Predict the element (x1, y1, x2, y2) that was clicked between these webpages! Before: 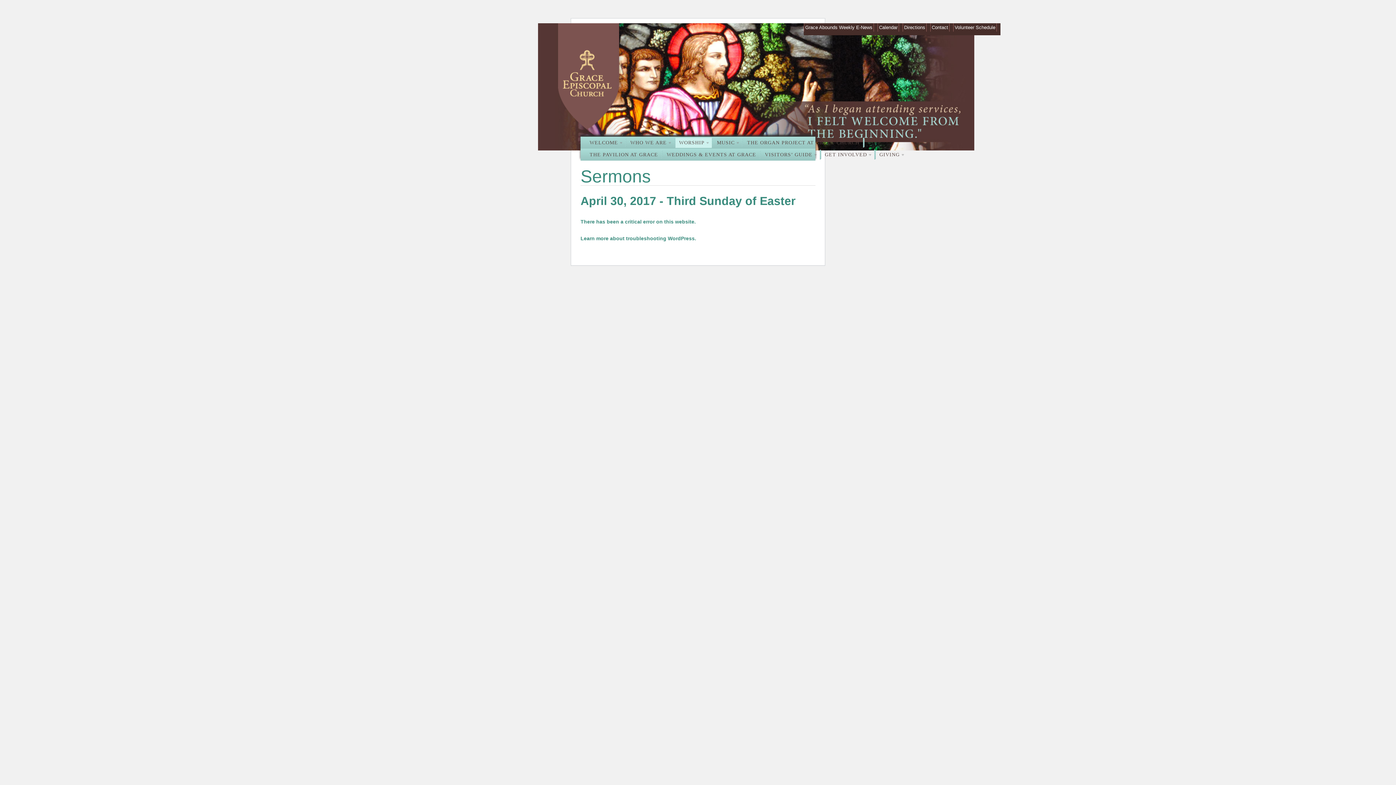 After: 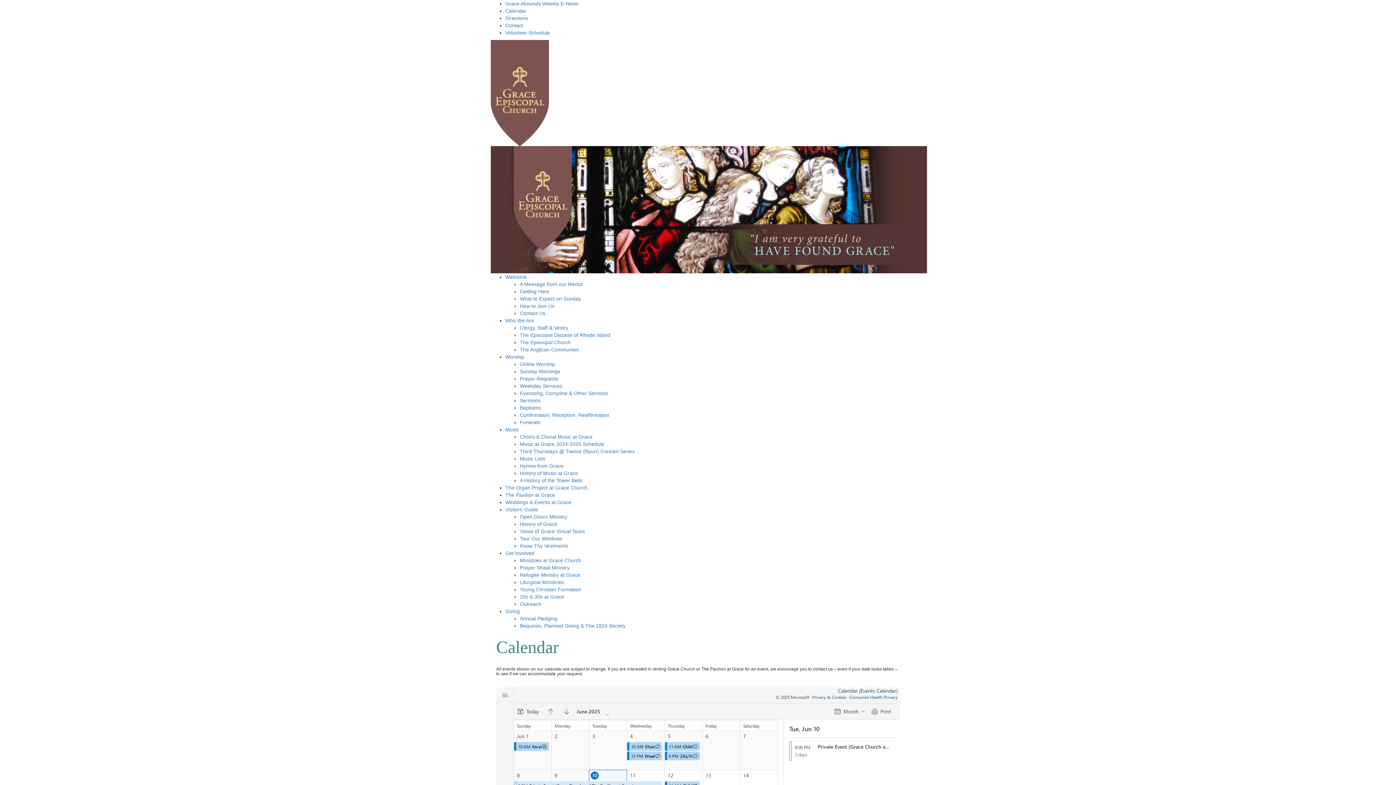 Action: bbox: (879, 24, 897, 30) label: Calendar